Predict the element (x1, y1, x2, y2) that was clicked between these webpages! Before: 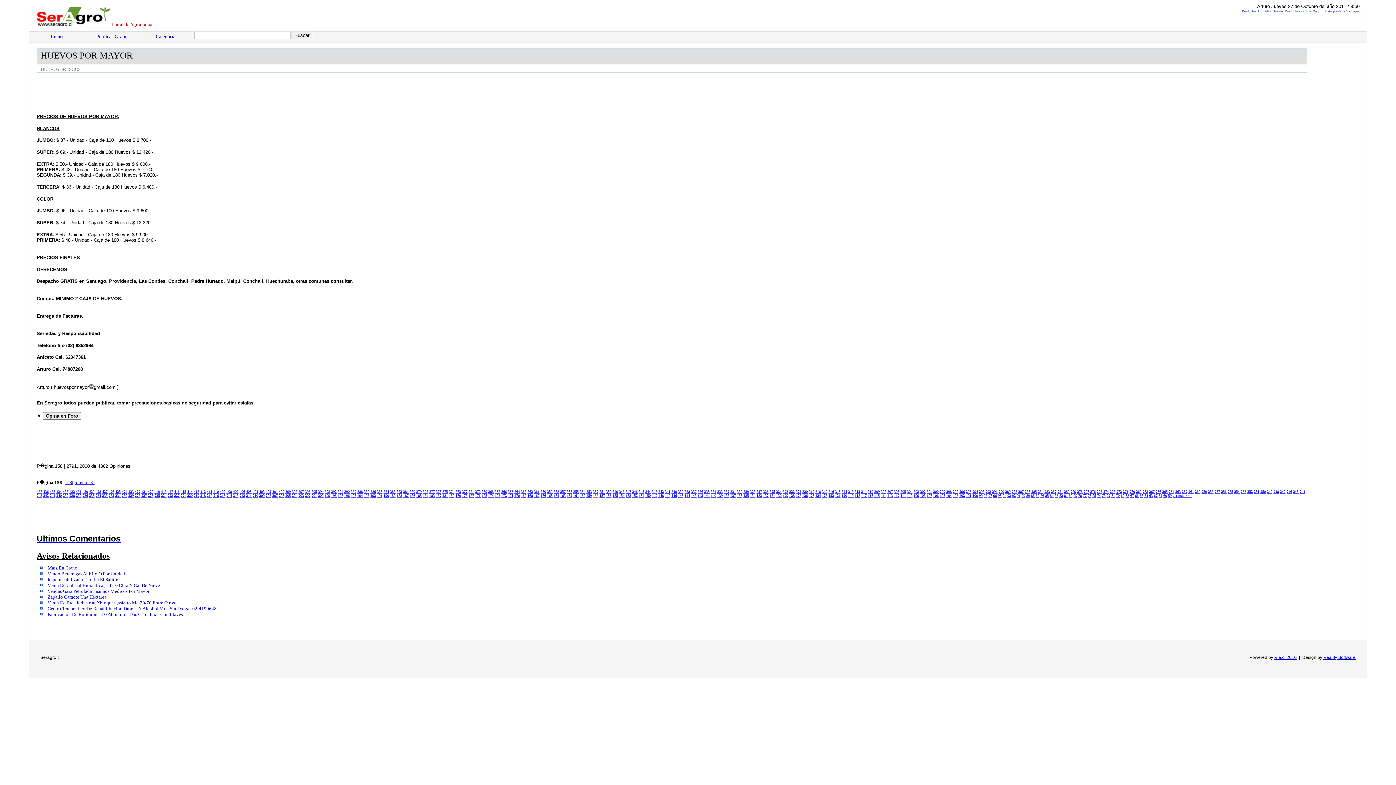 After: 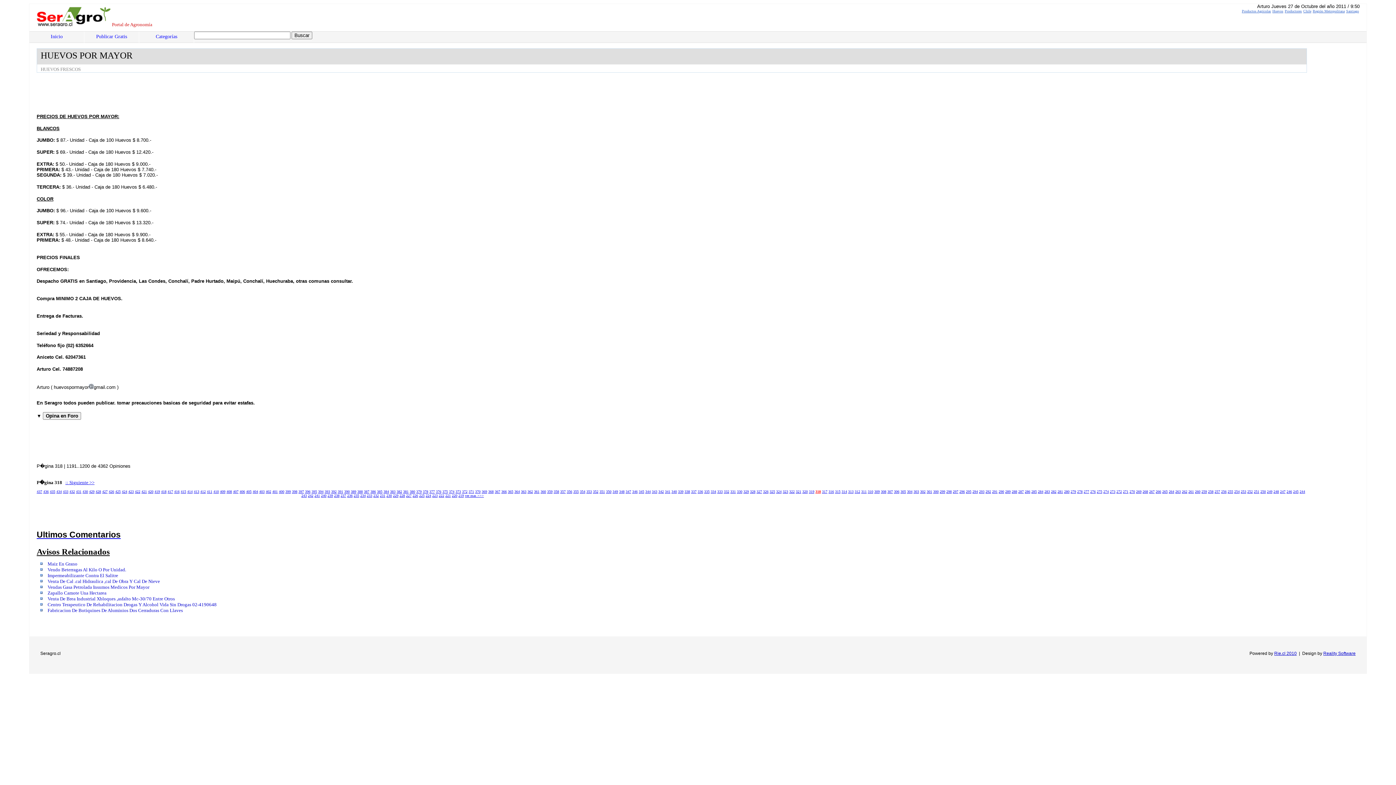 Action: bbox: (815, 489, 821, 493) label: 318